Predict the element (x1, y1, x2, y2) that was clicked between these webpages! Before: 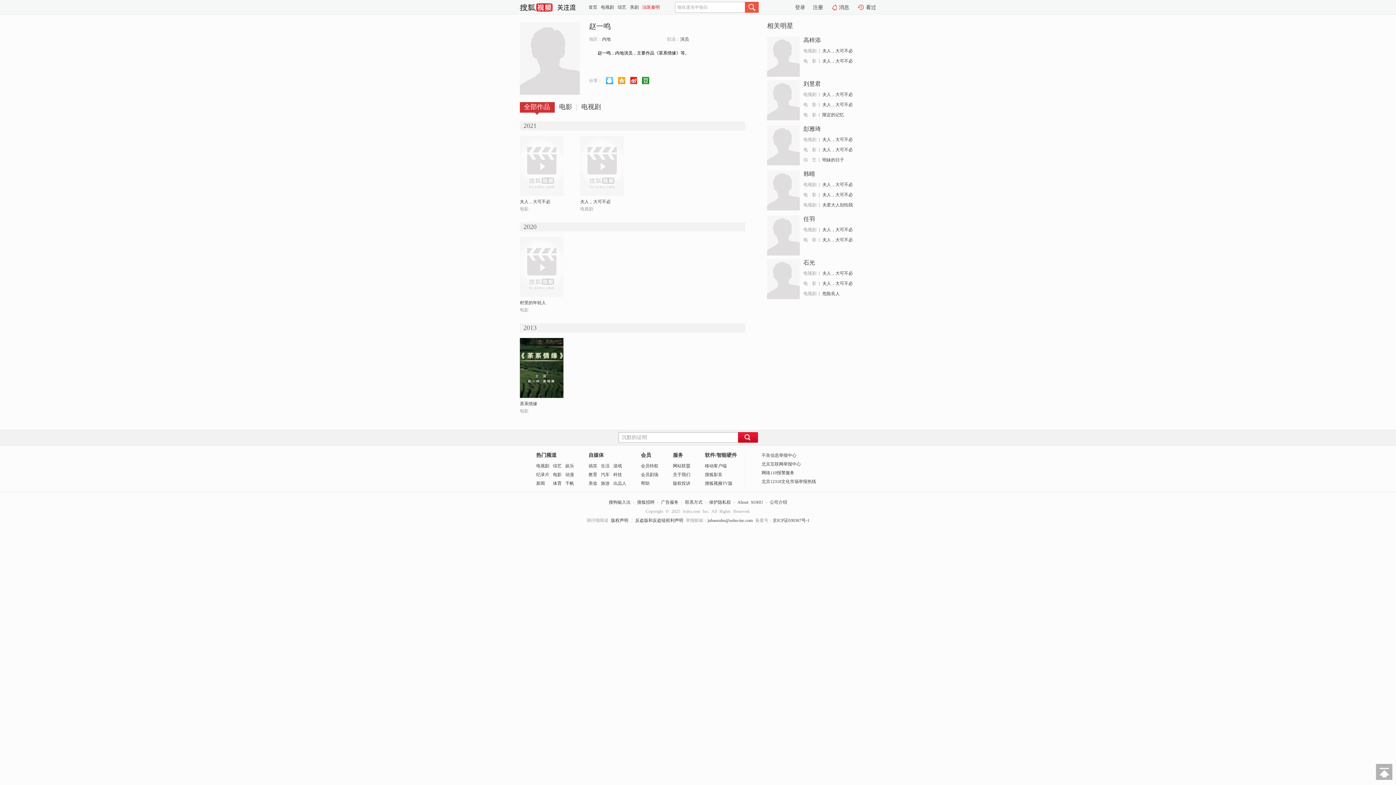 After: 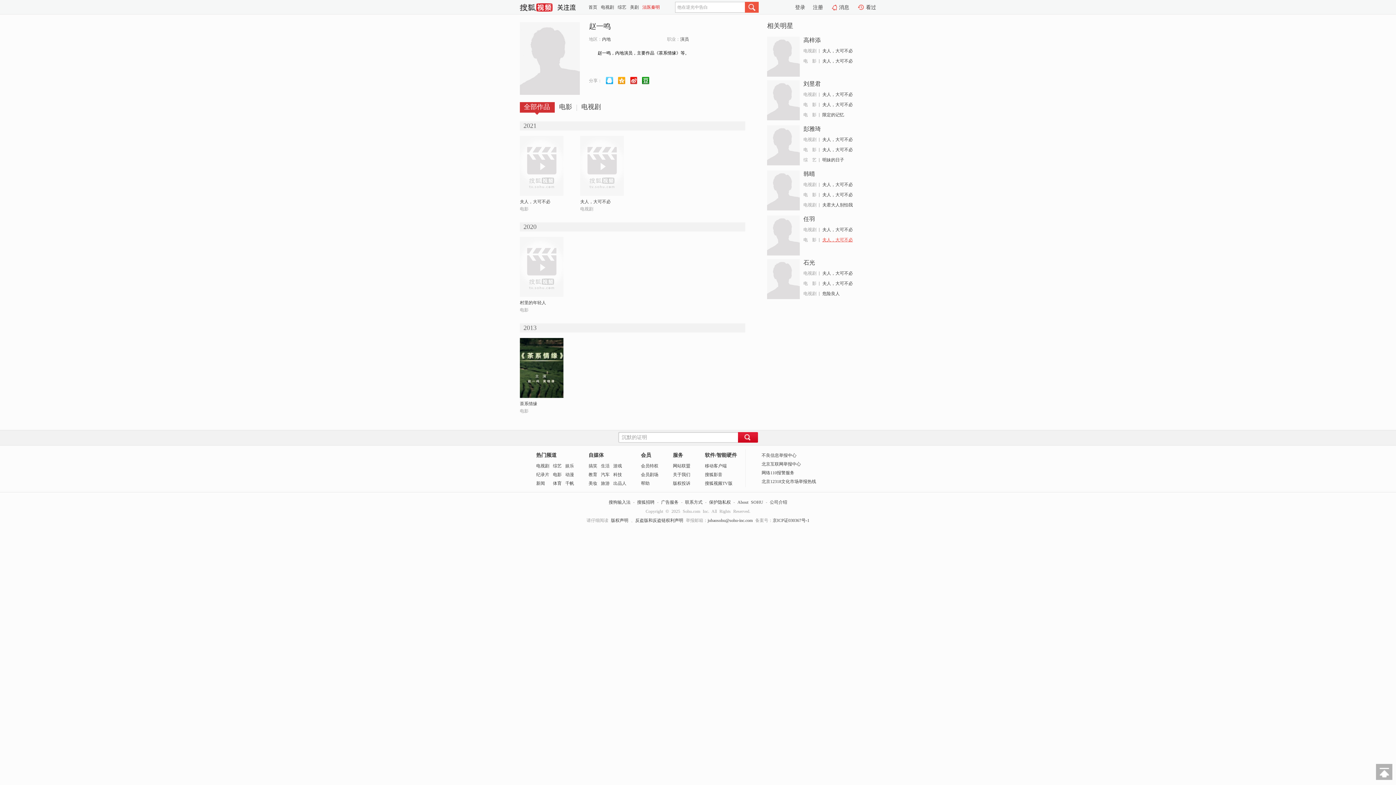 Action: label: 夫人，大可不必 bbox: (822, 237, 853, 242)